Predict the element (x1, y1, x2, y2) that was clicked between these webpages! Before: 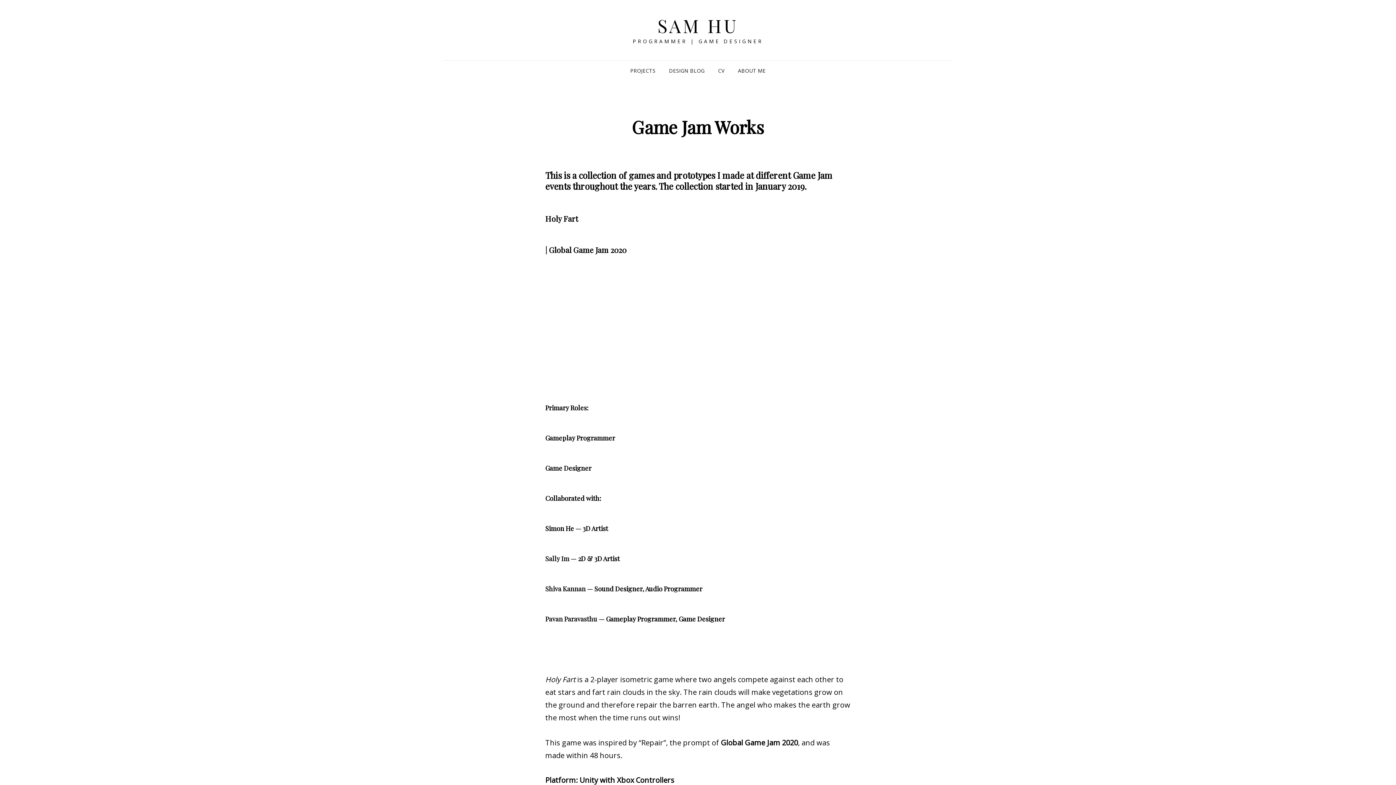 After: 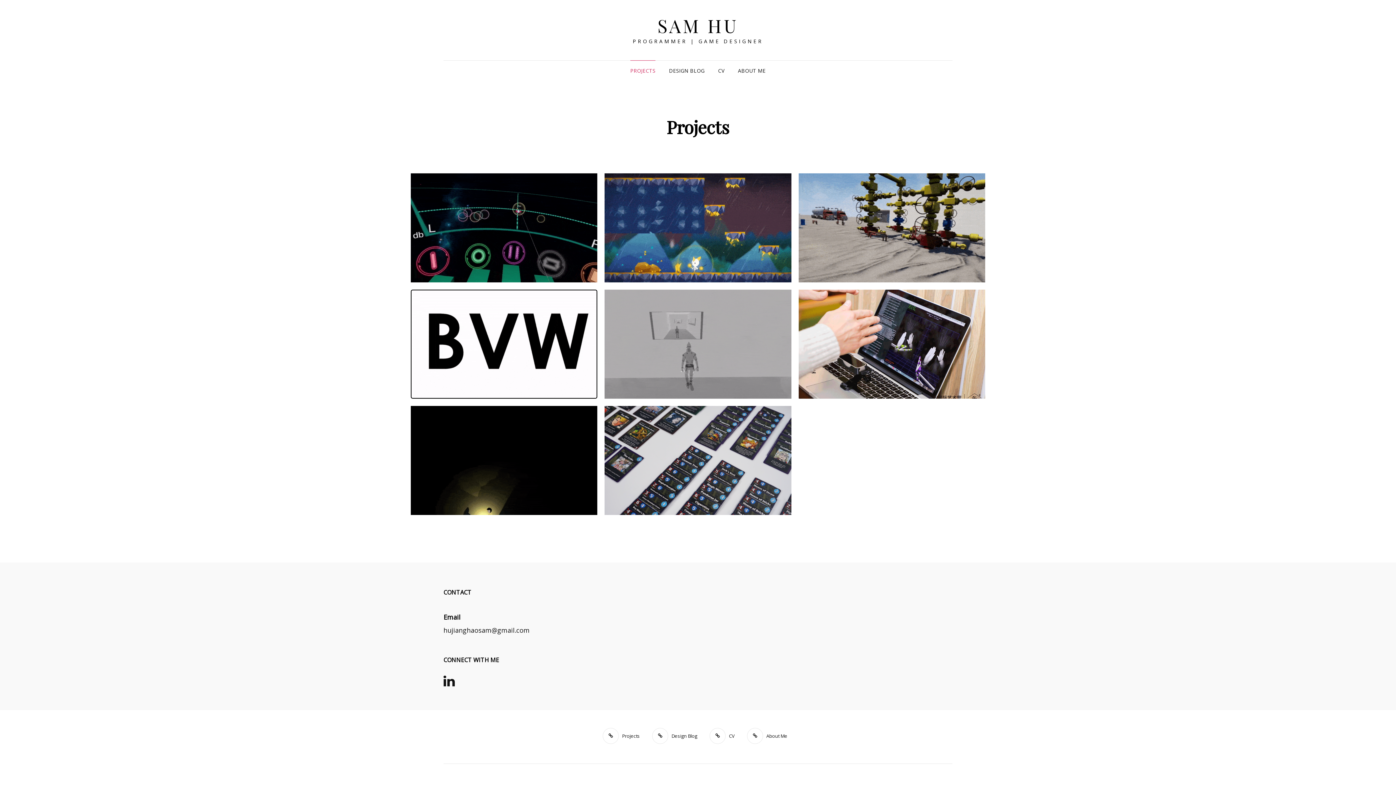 Action: bbox: (657, 13, 738, 37) label: SAM HU